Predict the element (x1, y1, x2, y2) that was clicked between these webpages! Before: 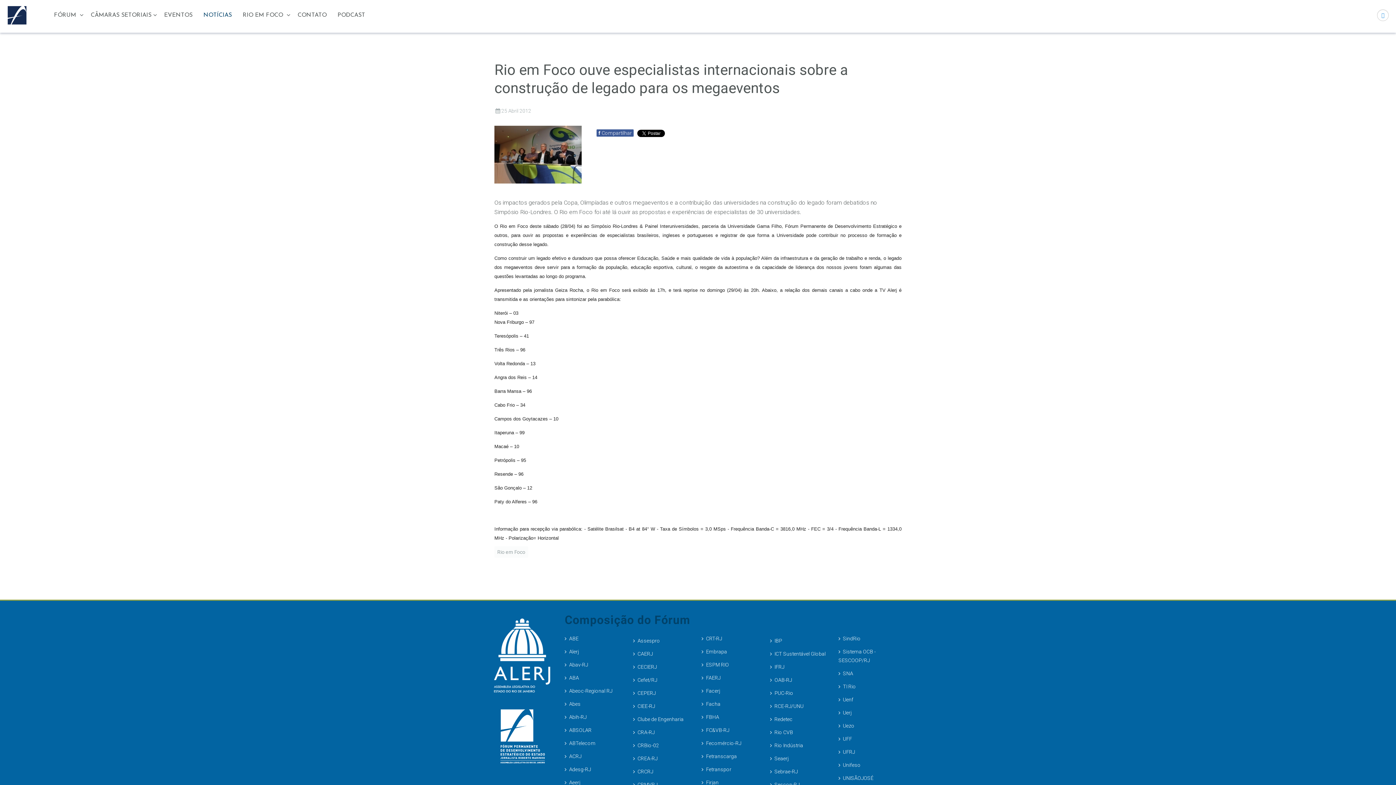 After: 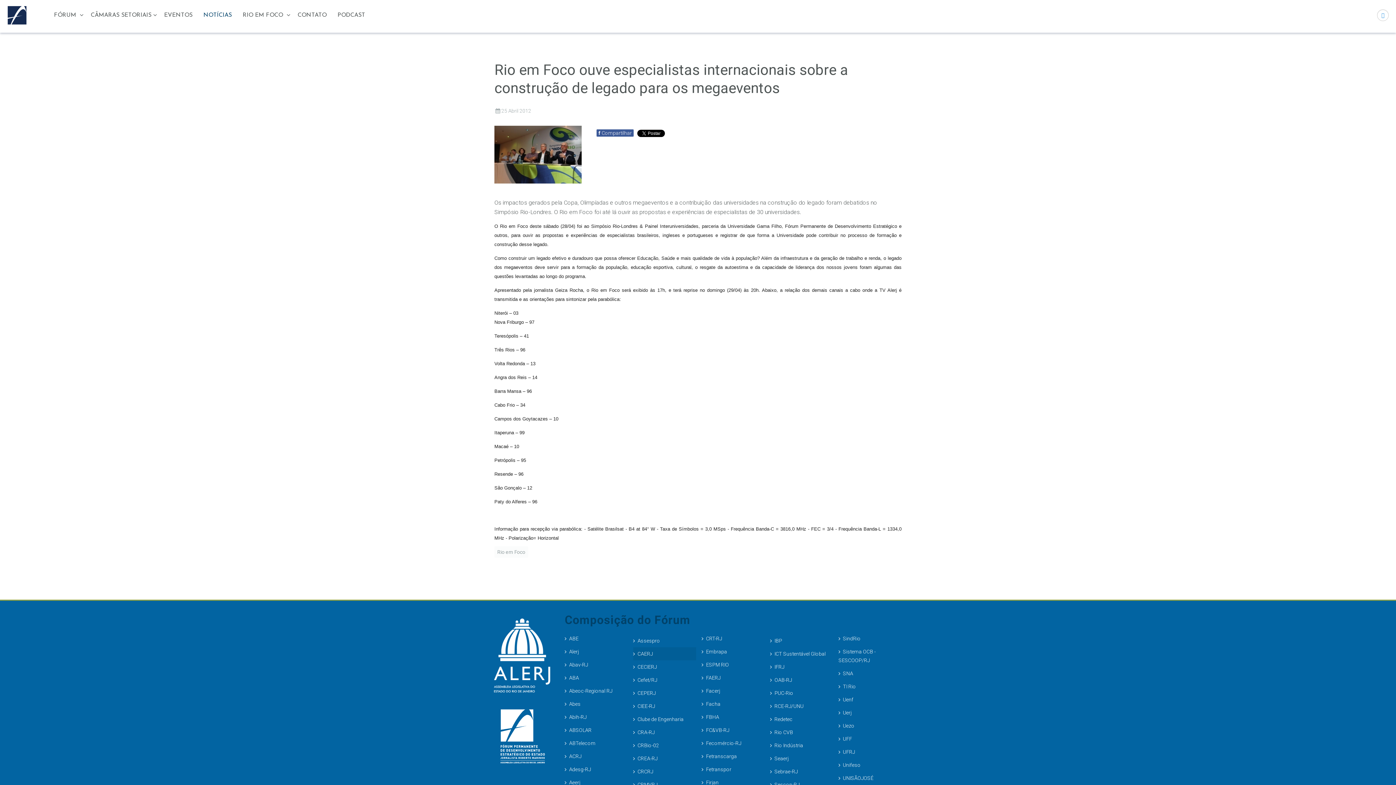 Action: bbox: (633, 647, 696, 660) label: CAERJ